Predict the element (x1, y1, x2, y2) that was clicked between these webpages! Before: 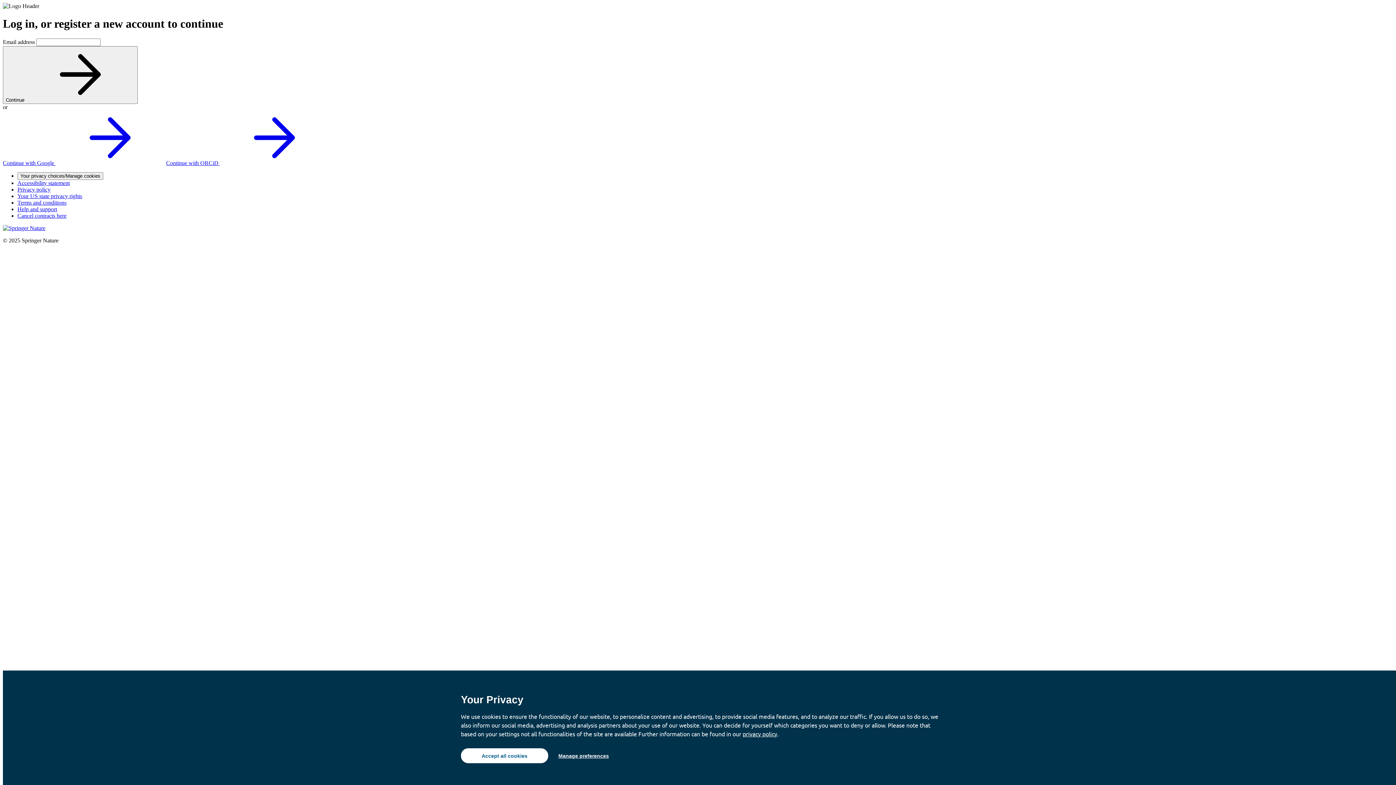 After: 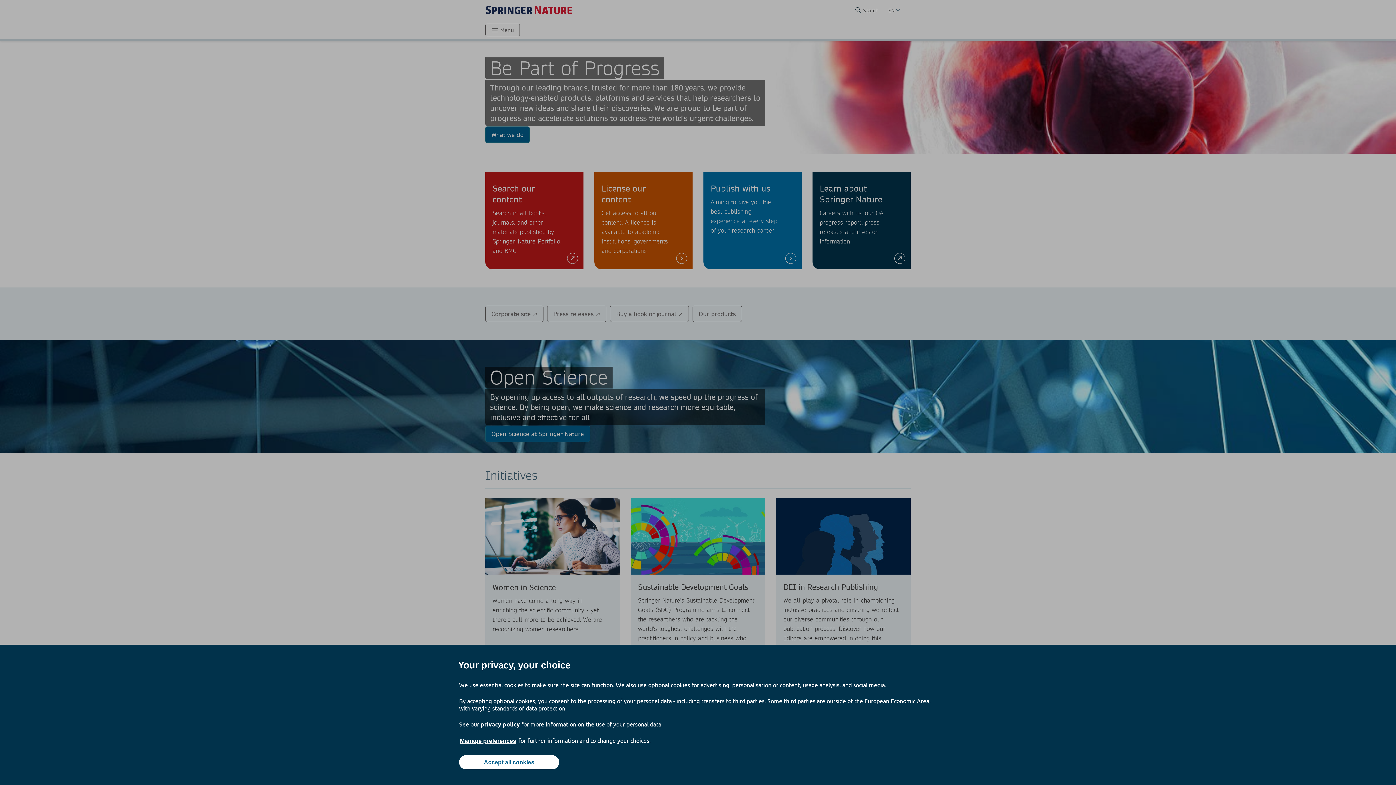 Action: bbox: (2, 225, 45, 231)